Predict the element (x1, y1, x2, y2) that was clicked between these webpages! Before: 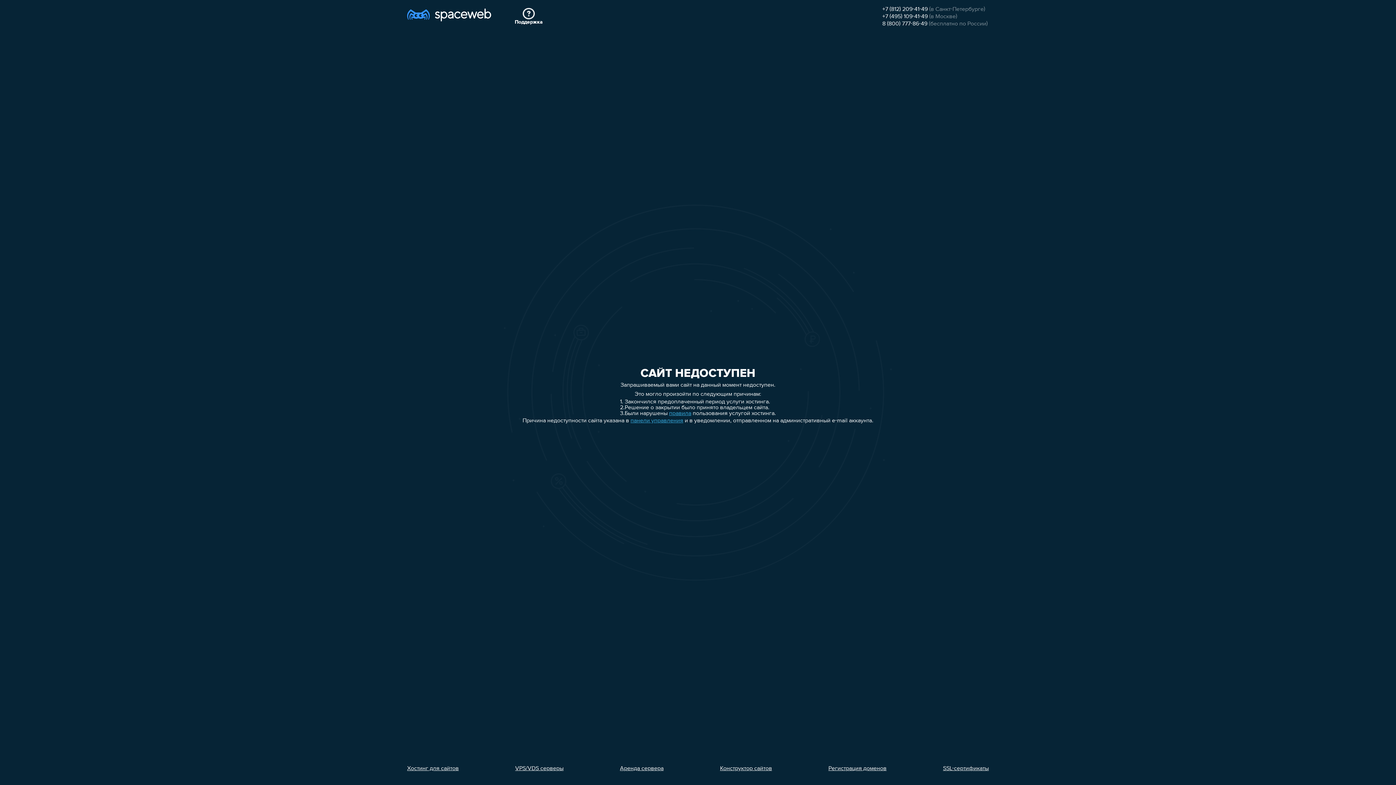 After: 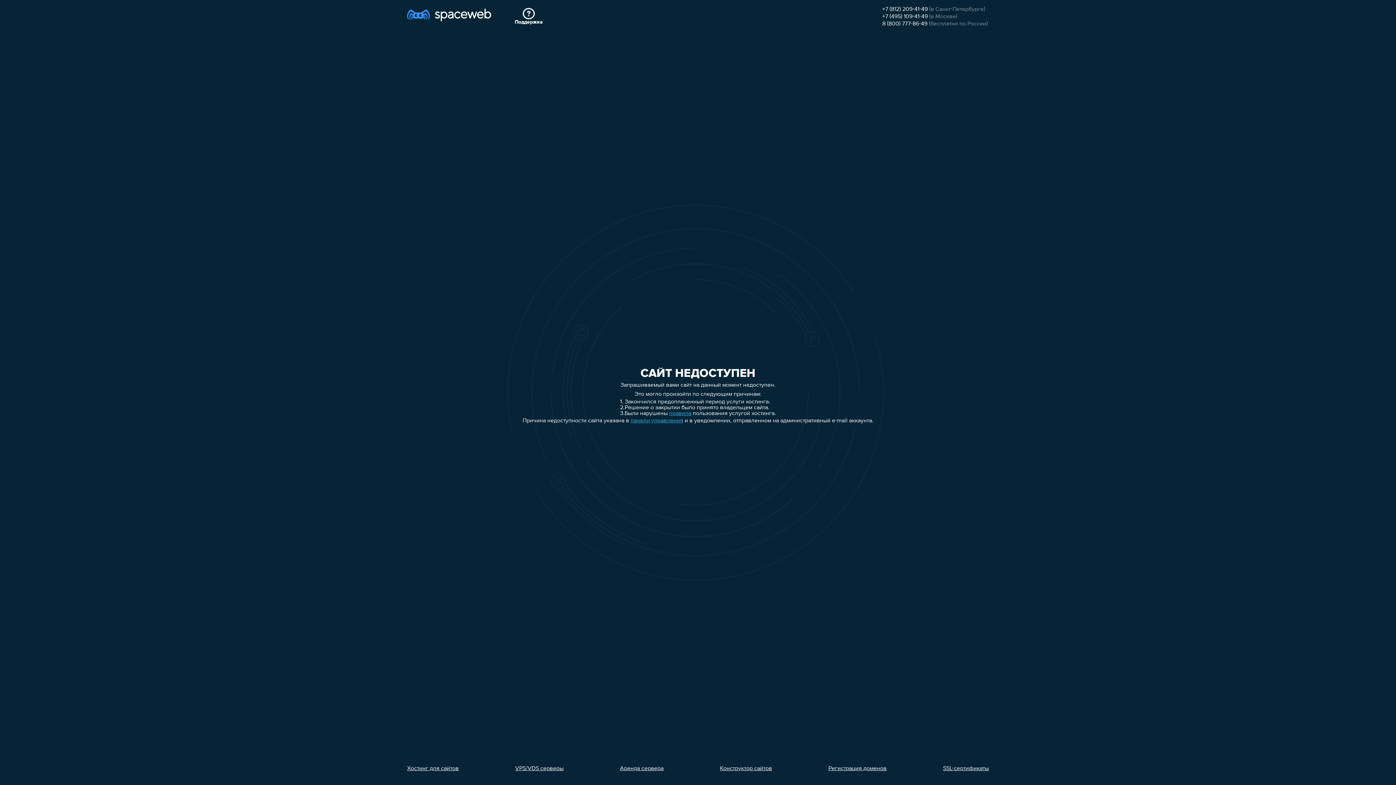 Action: bbox: (828, 766, 886, 772) label: Регистрация доменов